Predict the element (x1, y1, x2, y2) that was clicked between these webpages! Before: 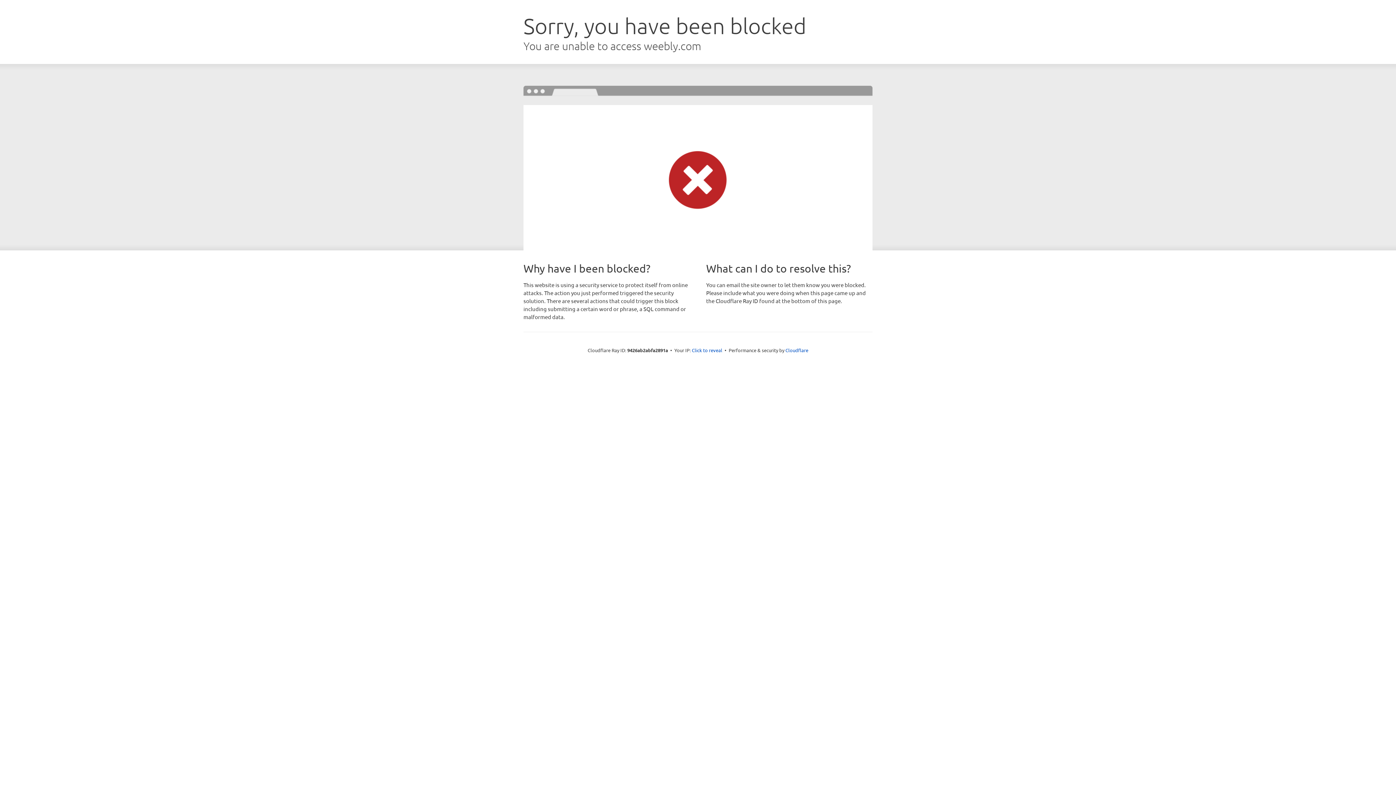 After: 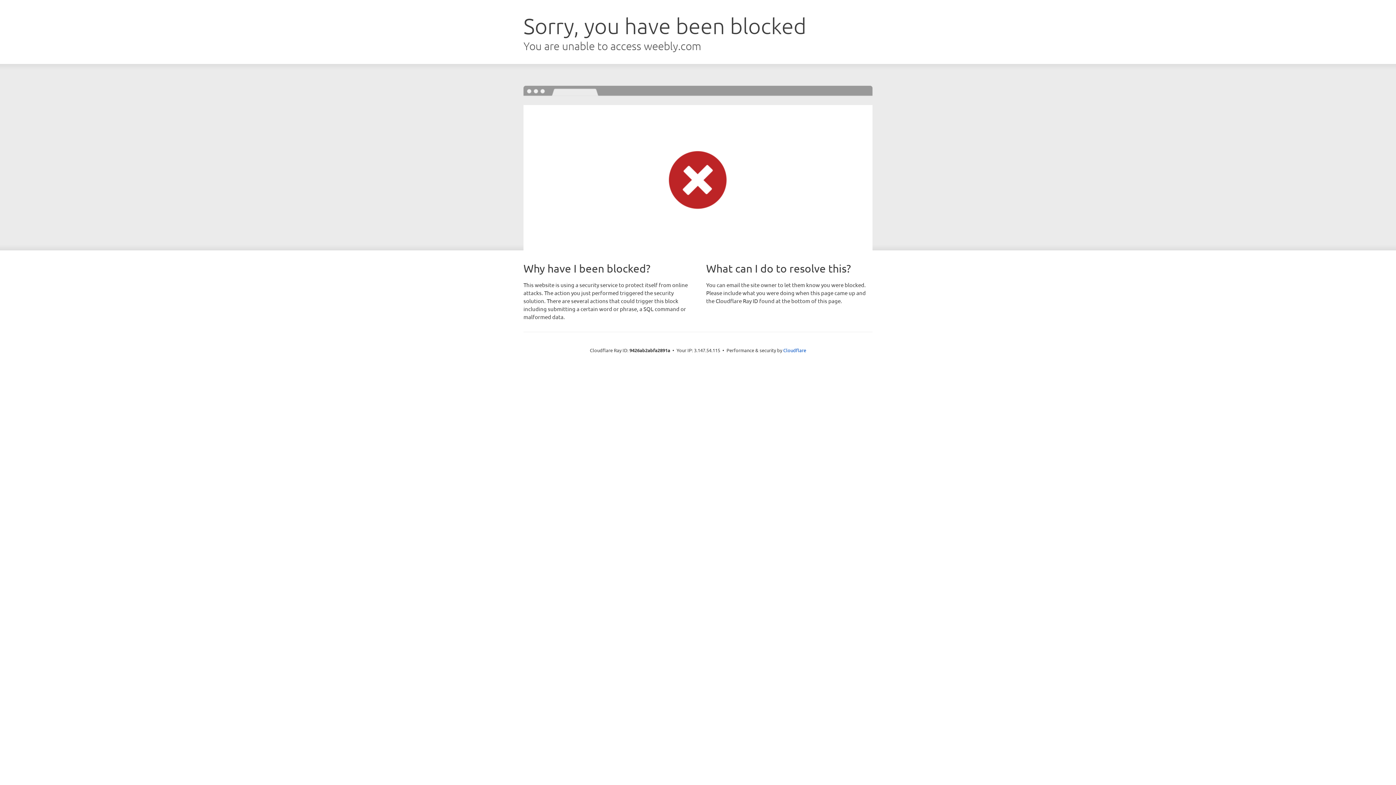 Action: label: Click to reveal bbox: (692, 346, 722, 353)